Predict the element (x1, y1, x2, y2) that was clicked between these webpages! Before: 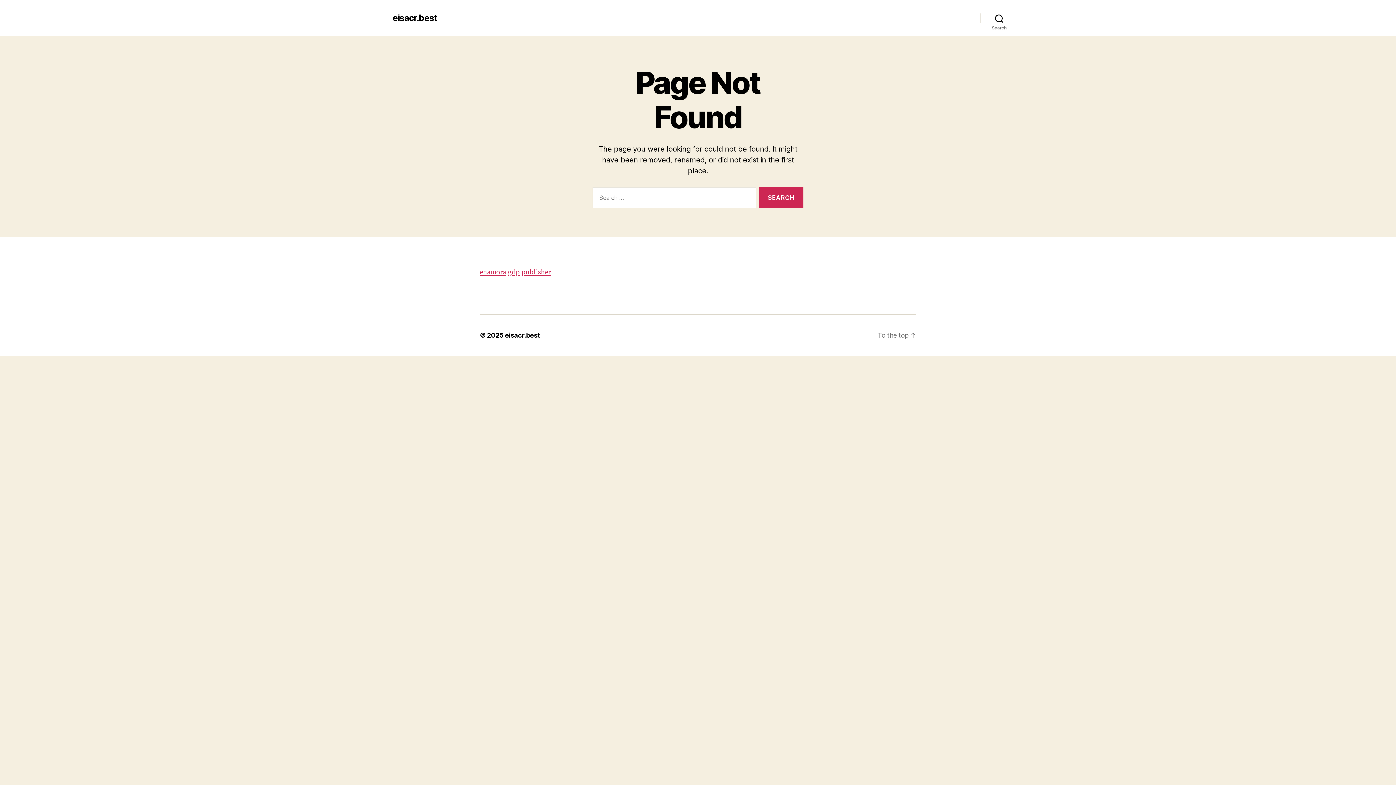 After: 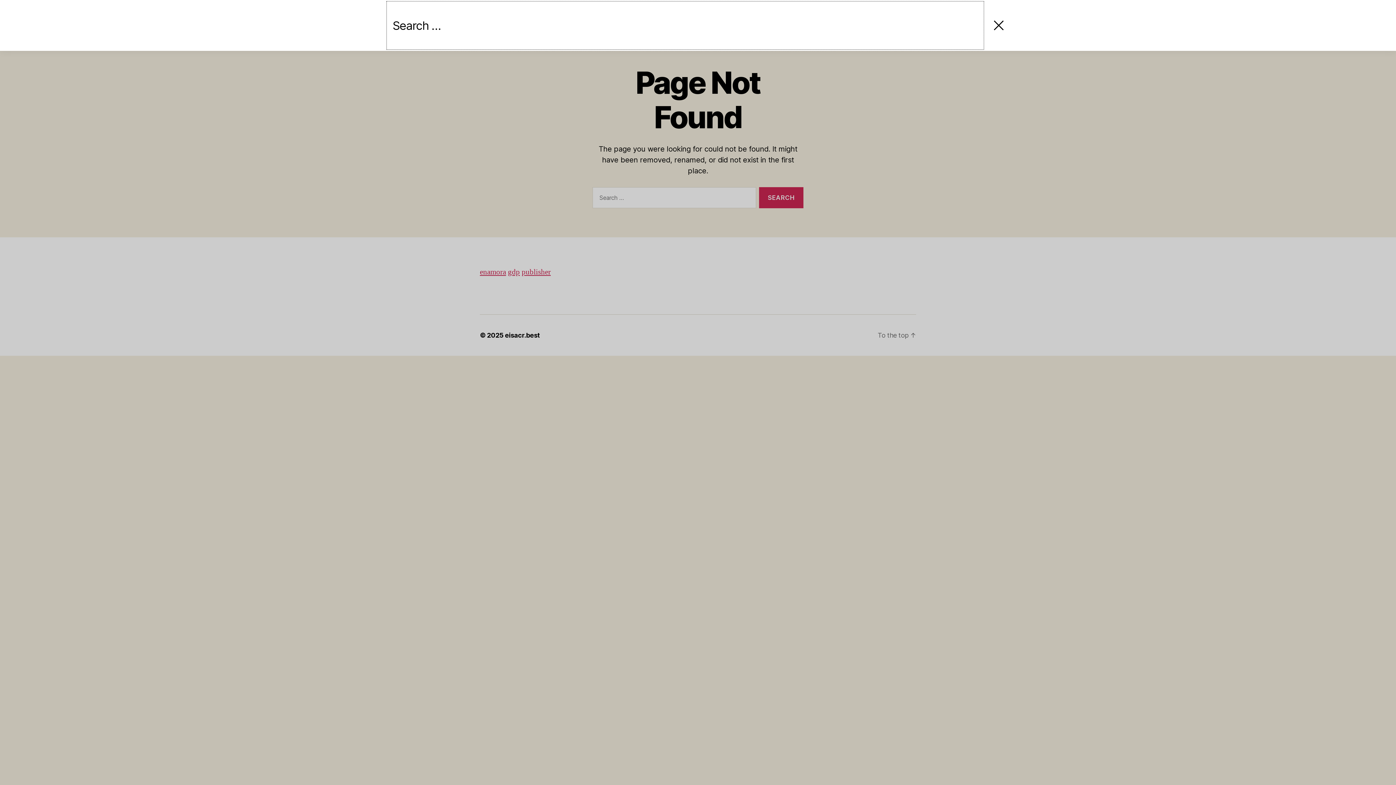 Action: label: Search bbox: (980, 10, 1018, 26)